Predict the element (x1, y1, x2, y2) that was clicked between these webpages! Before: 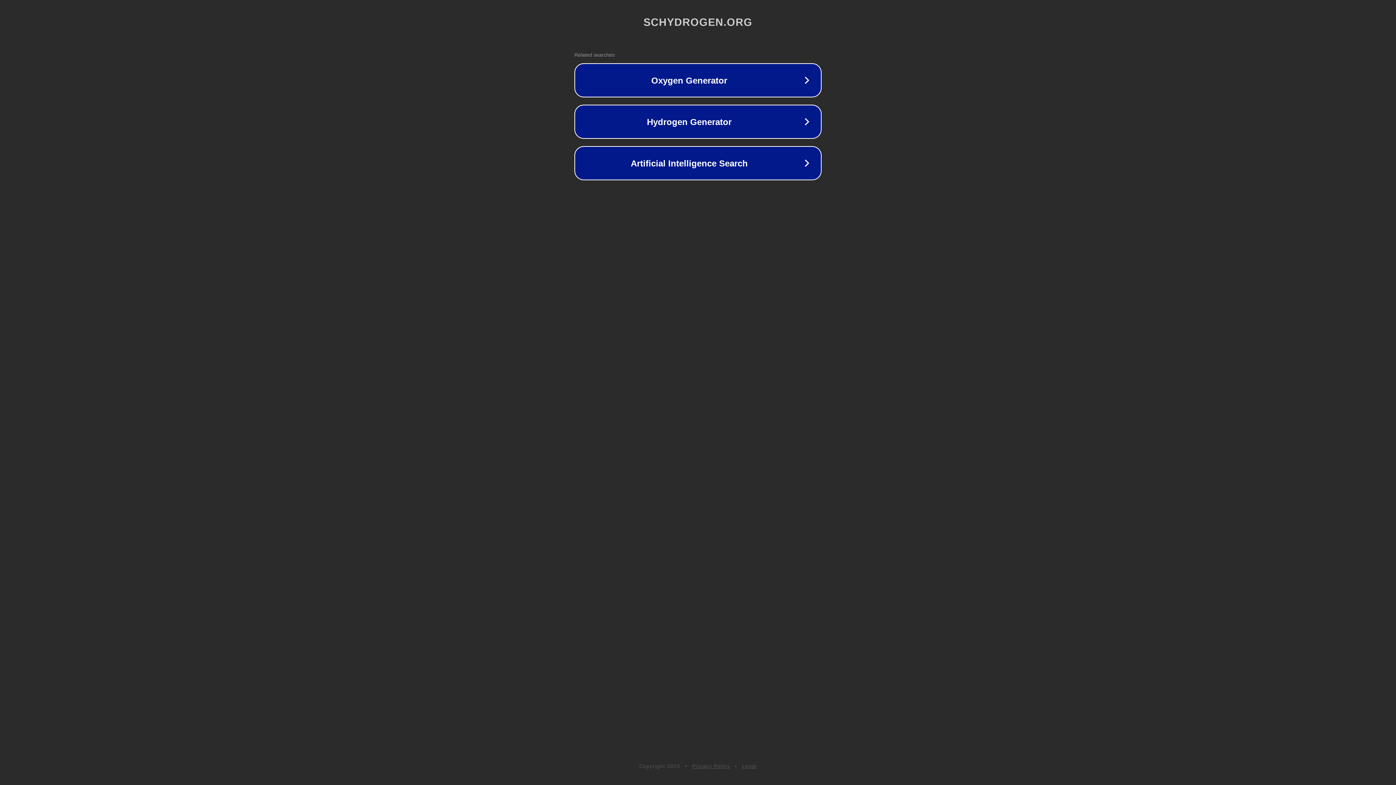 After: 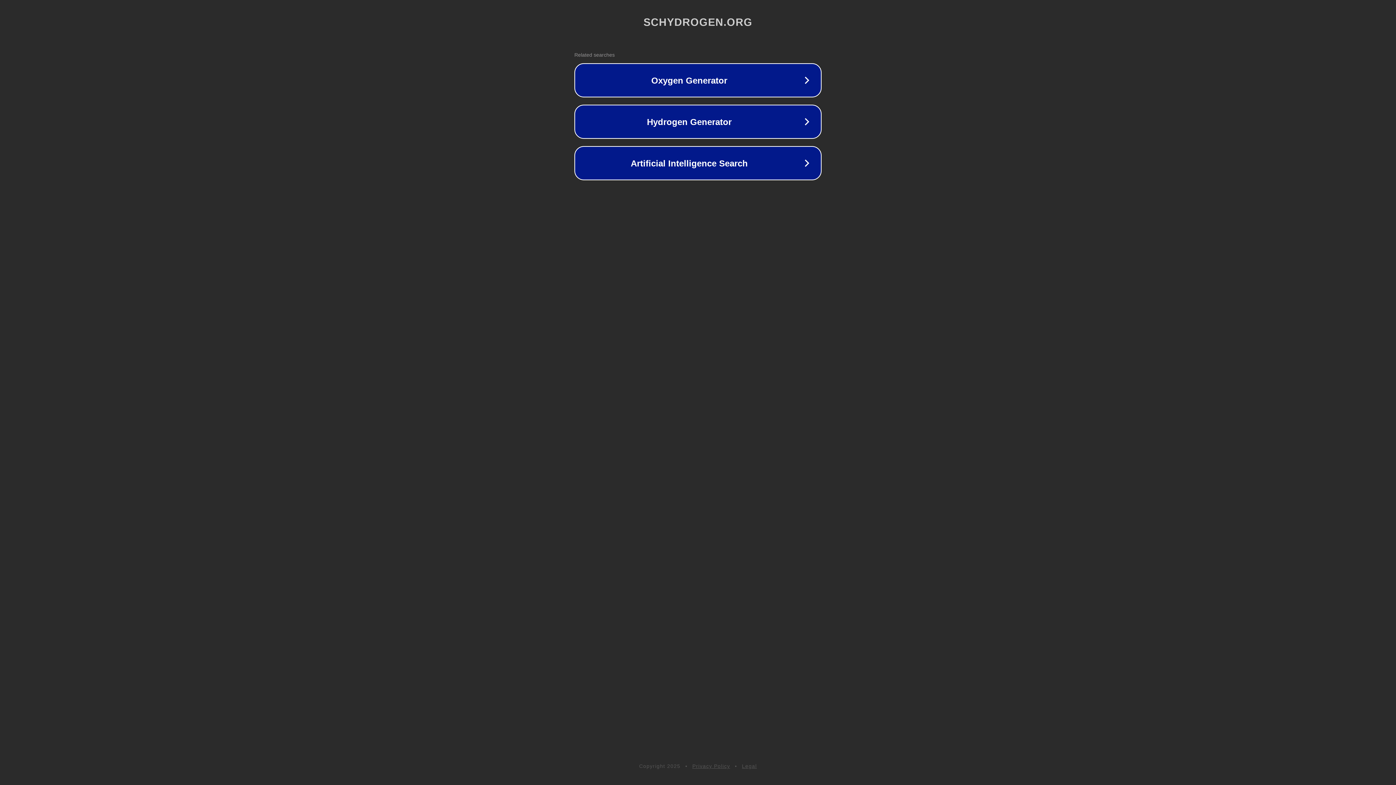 Action: bbox: (742, 763, 757, 769) label: Legal